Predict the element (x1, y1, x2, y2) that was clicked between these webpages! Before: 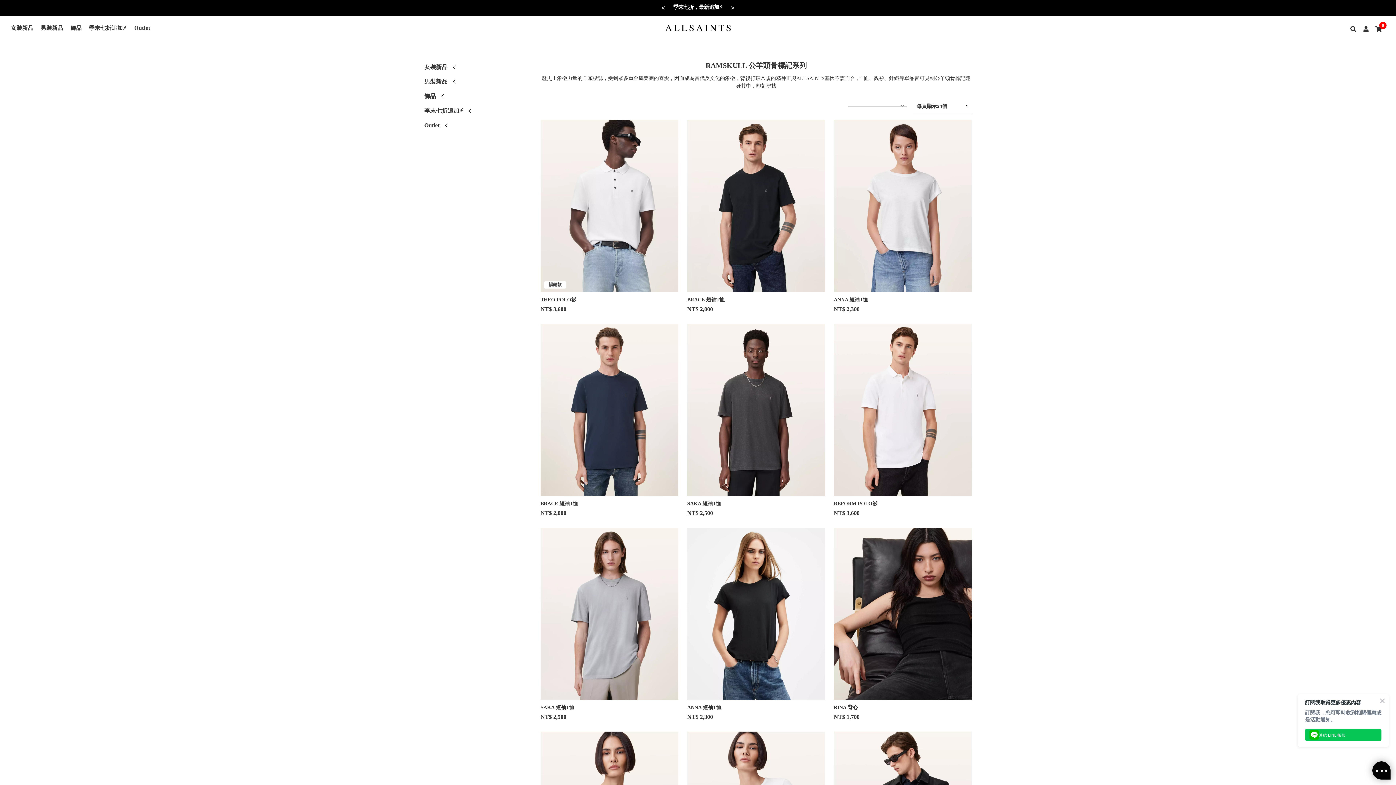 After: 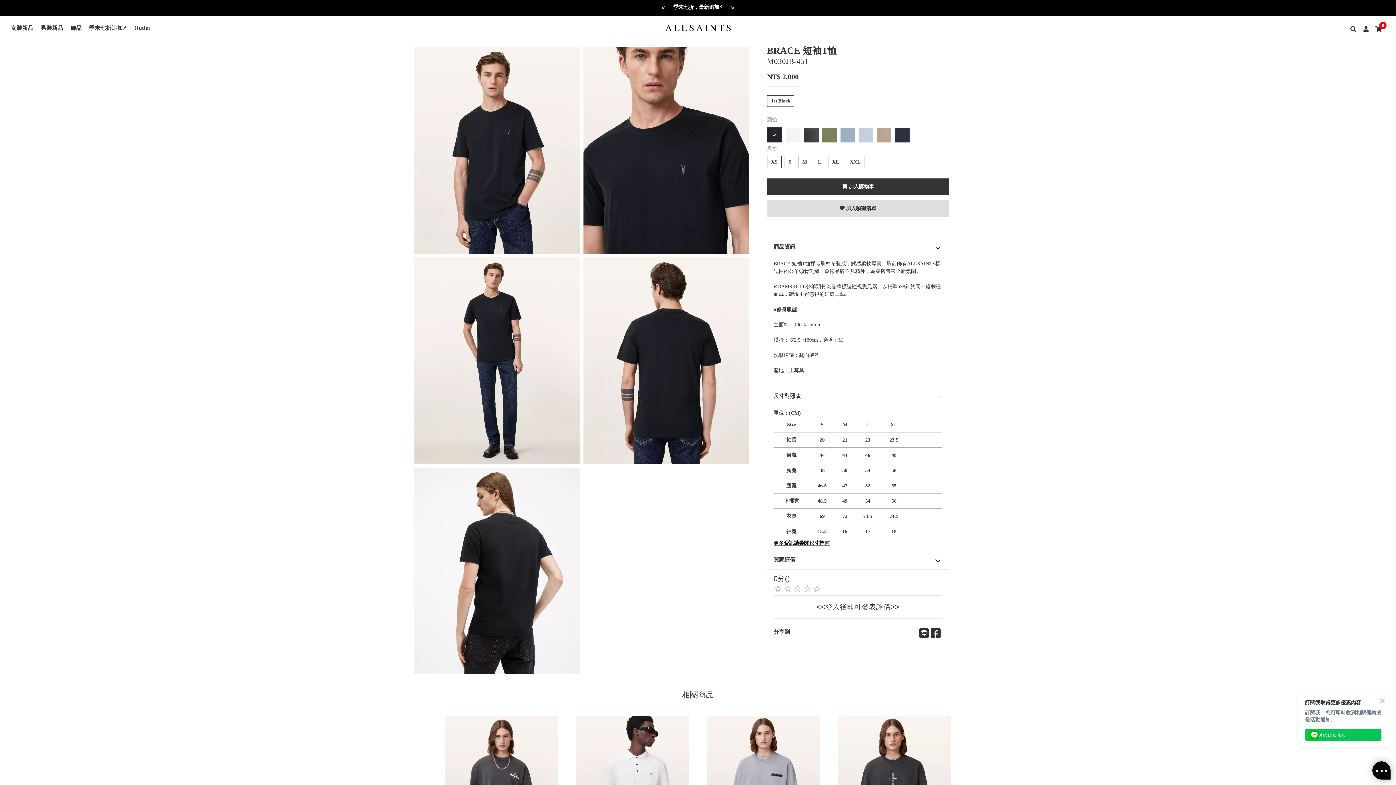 Action: bbox: (687, 296, 825, 303) label: BRACE 短袖T恤